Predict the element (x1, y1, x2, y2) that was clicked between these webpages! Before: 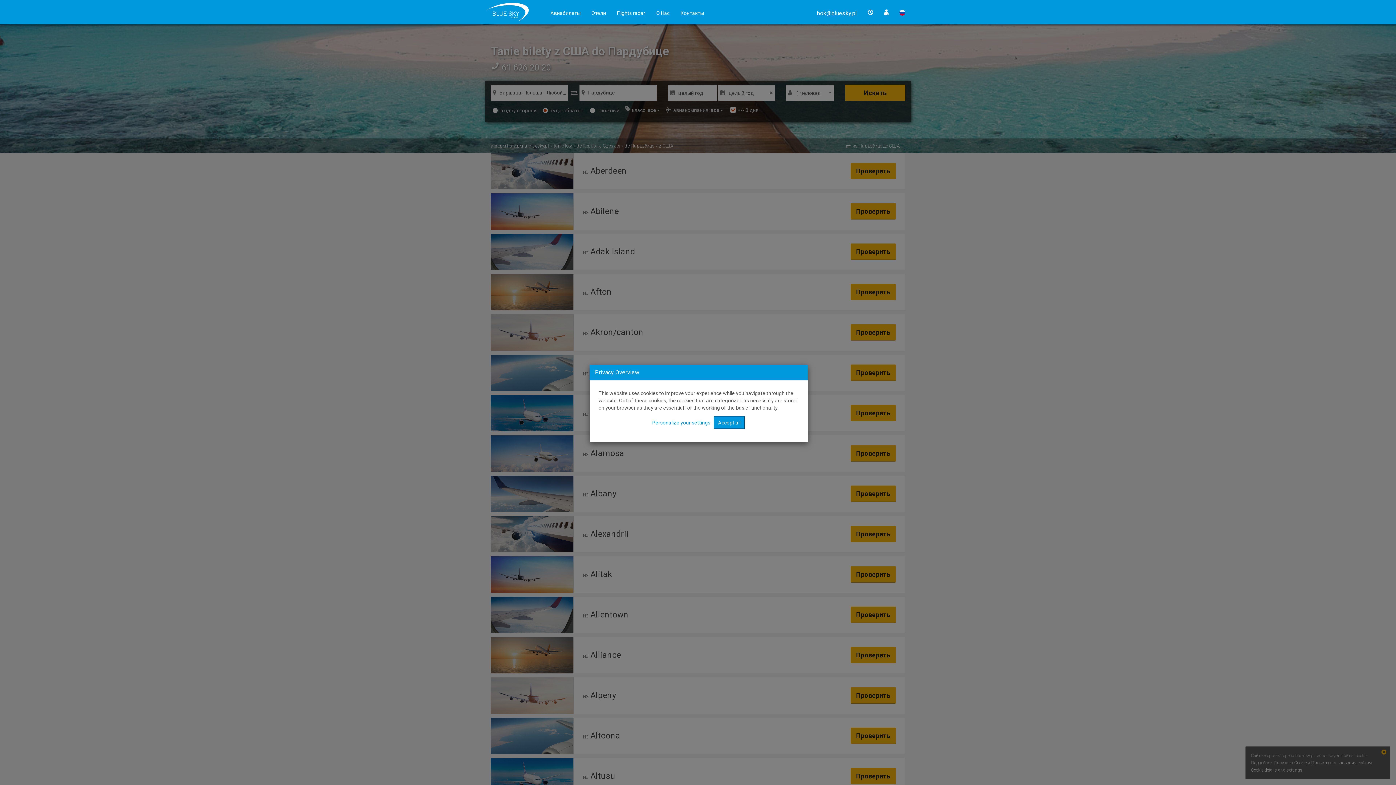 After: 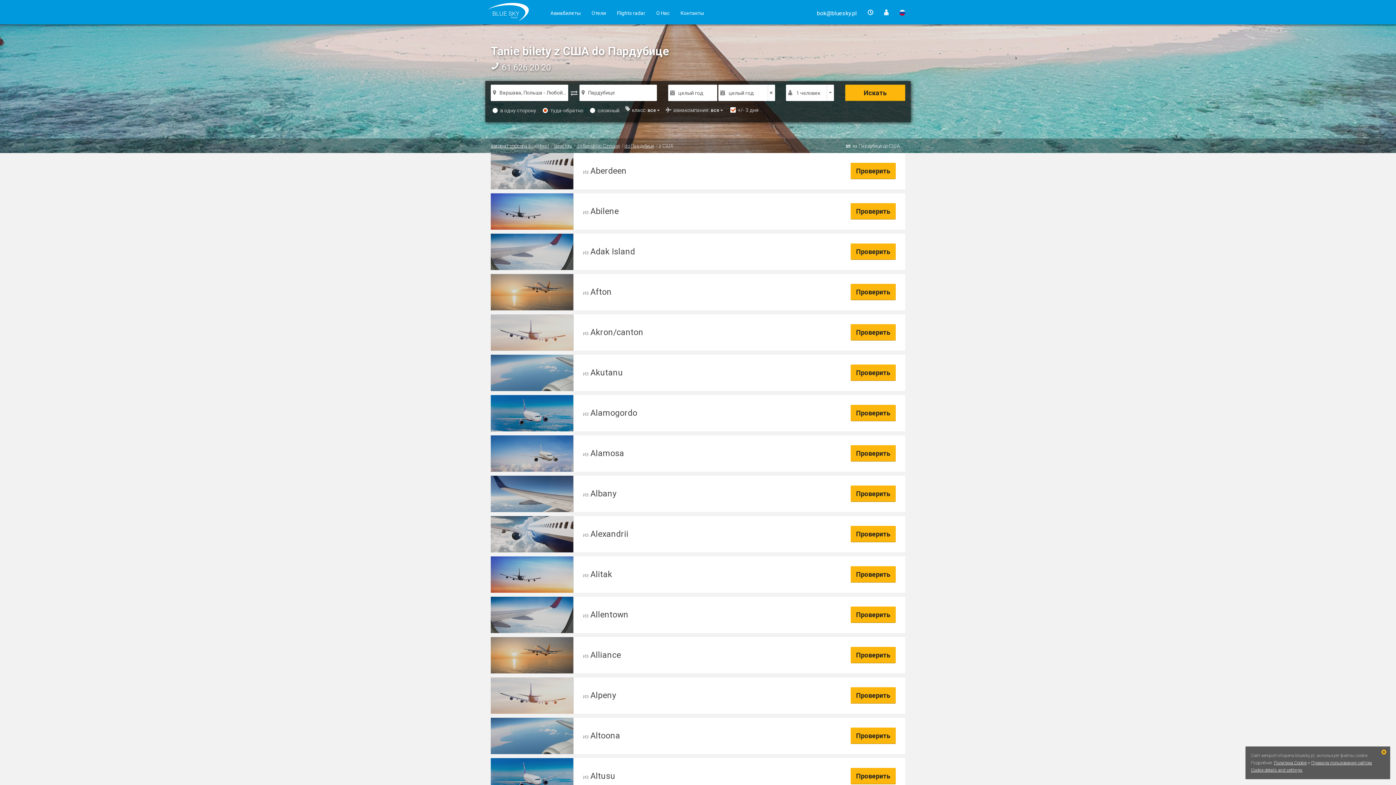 Action: bbox: (713, 416, 745, 429) label: Accept all